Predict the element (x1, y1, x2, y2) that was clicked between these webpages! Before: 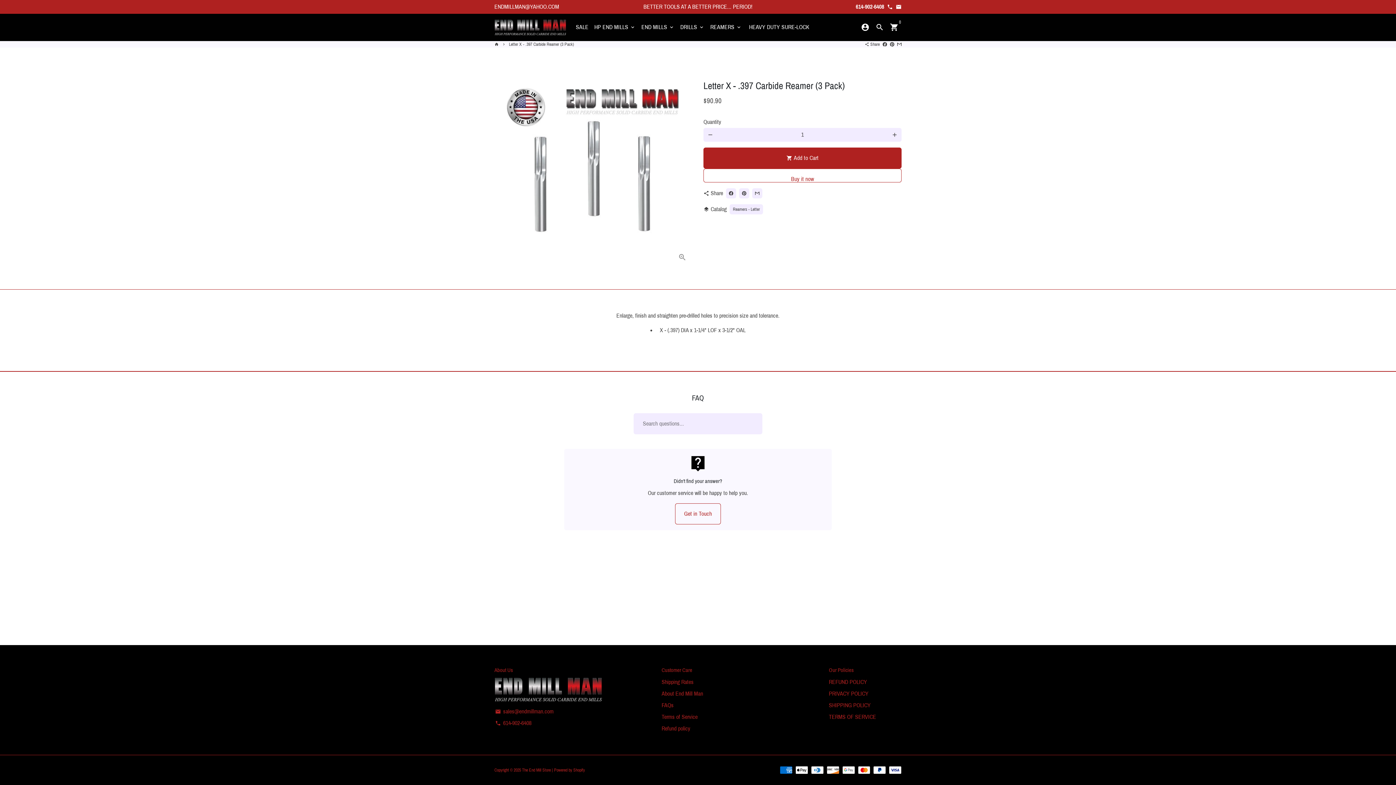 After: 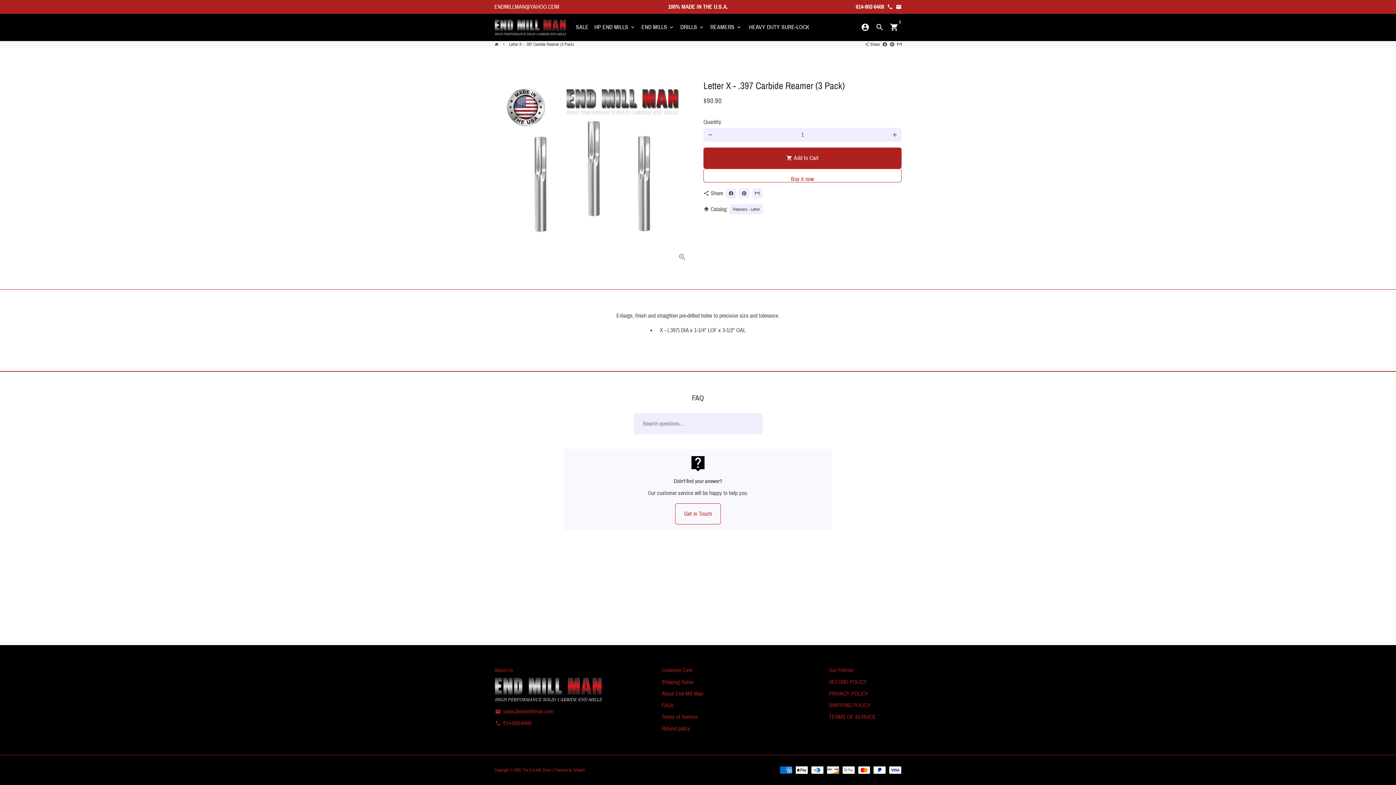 Action: bbox: (896, 3, 901, 9) label: sales@endmillman.com